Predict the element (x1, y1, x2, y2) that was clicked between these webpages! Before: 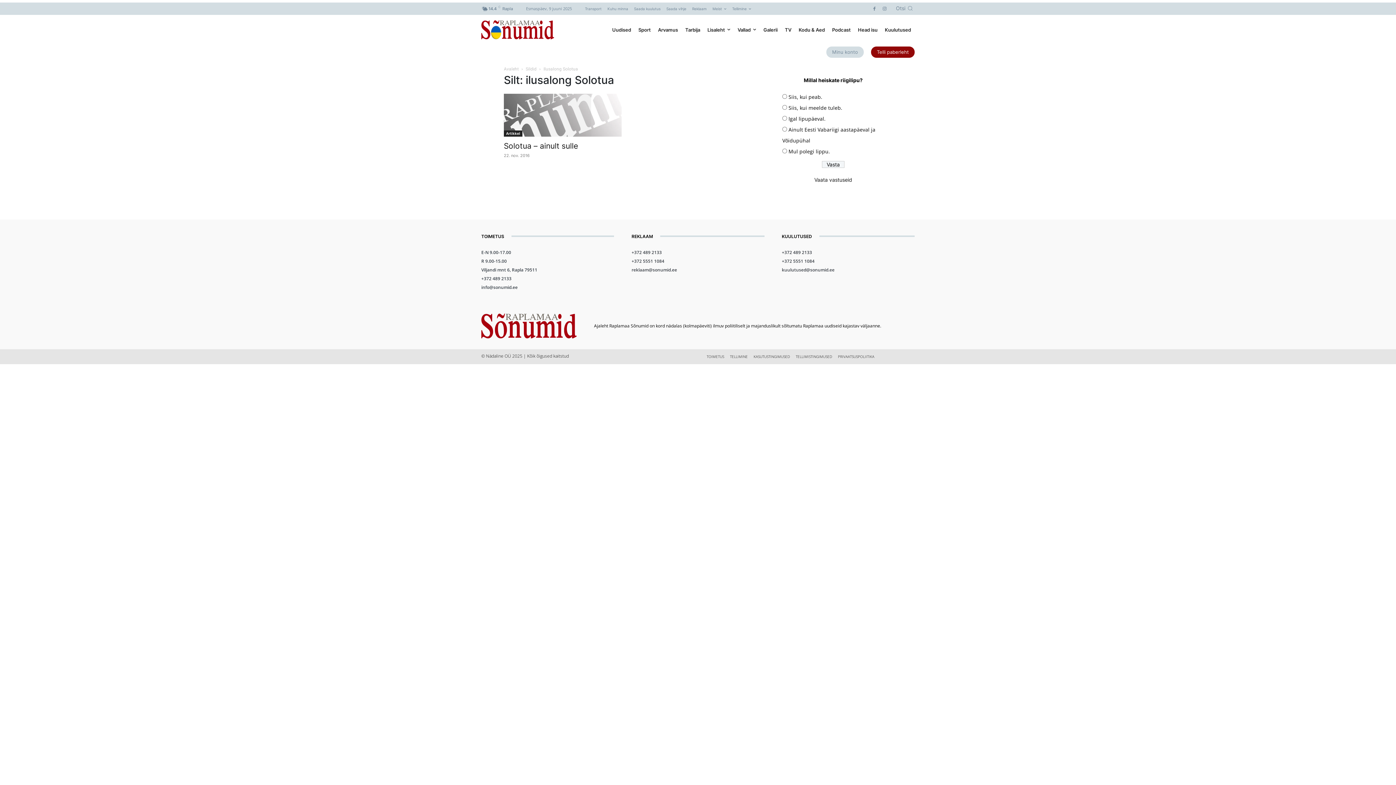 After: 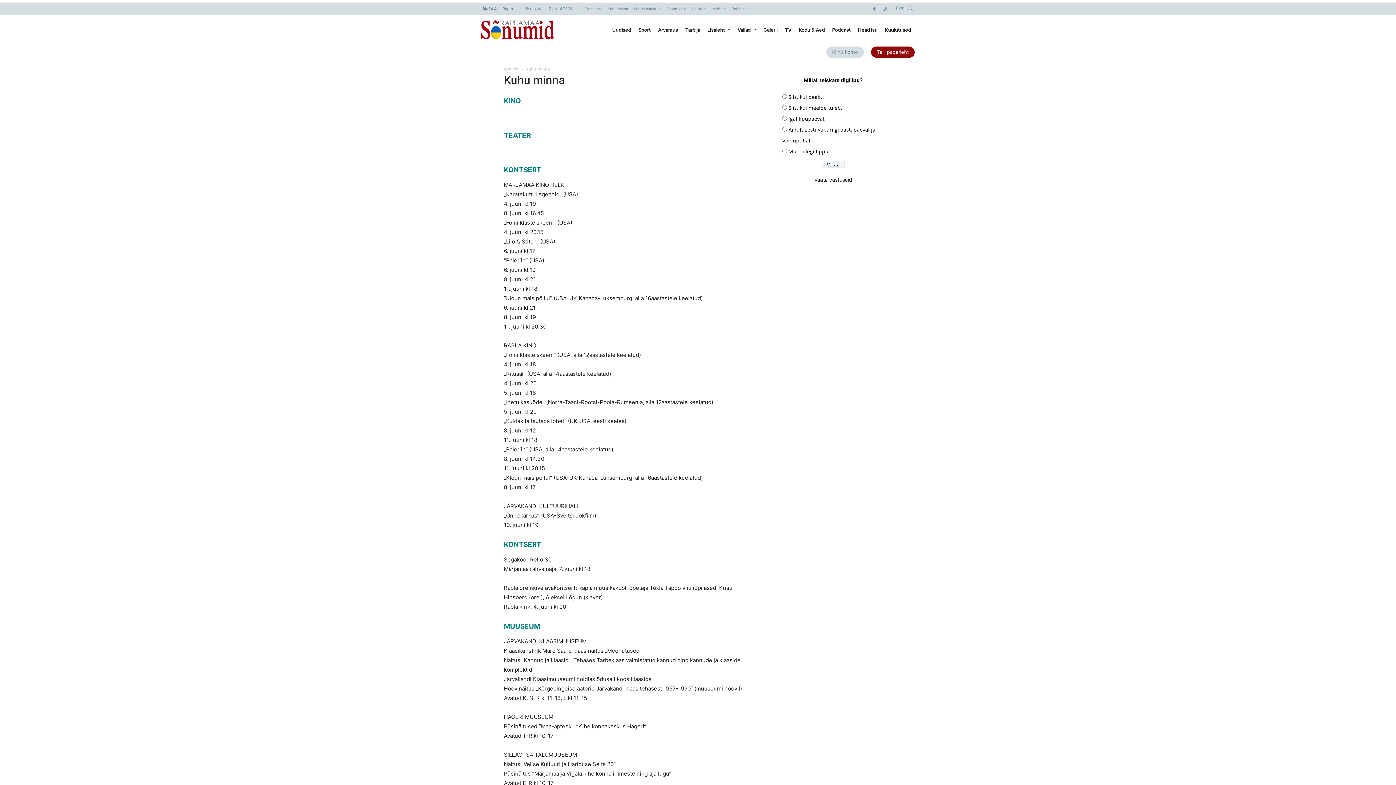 Action: label: Kuhu minna bbox: (607, 3, 628, 13)